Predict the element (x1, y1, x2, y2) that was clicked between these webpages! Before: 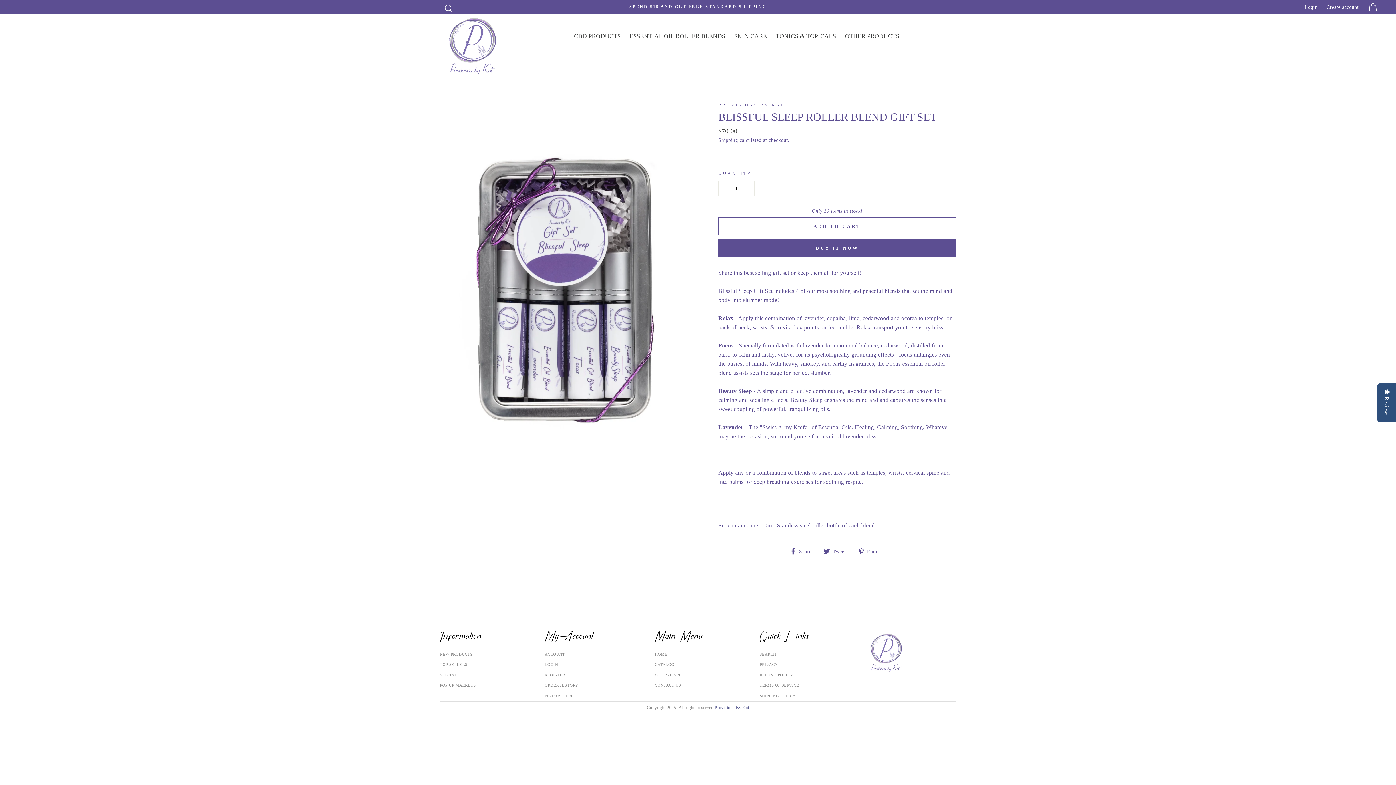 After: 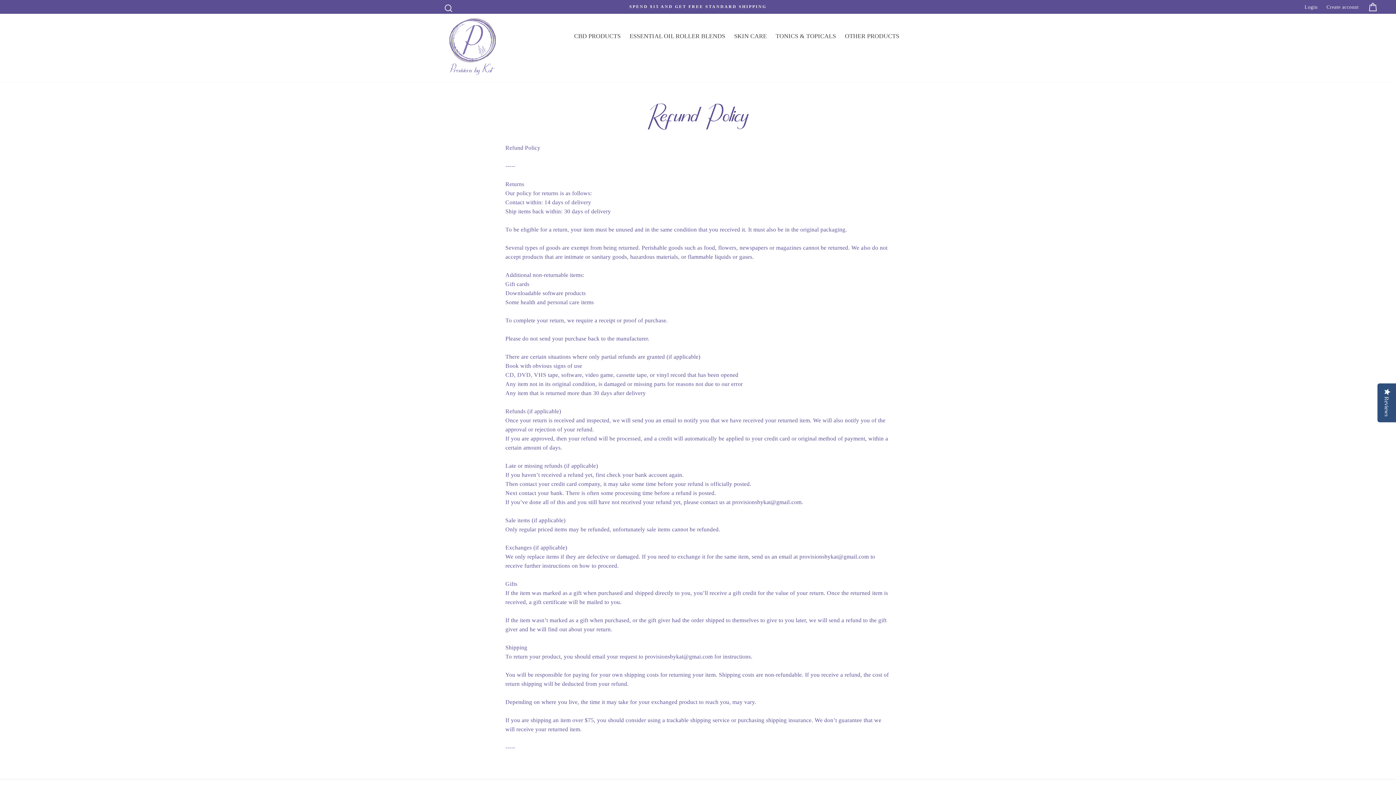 Action: bbox: (759, 670, 793, 679) label: REFUND POLICY